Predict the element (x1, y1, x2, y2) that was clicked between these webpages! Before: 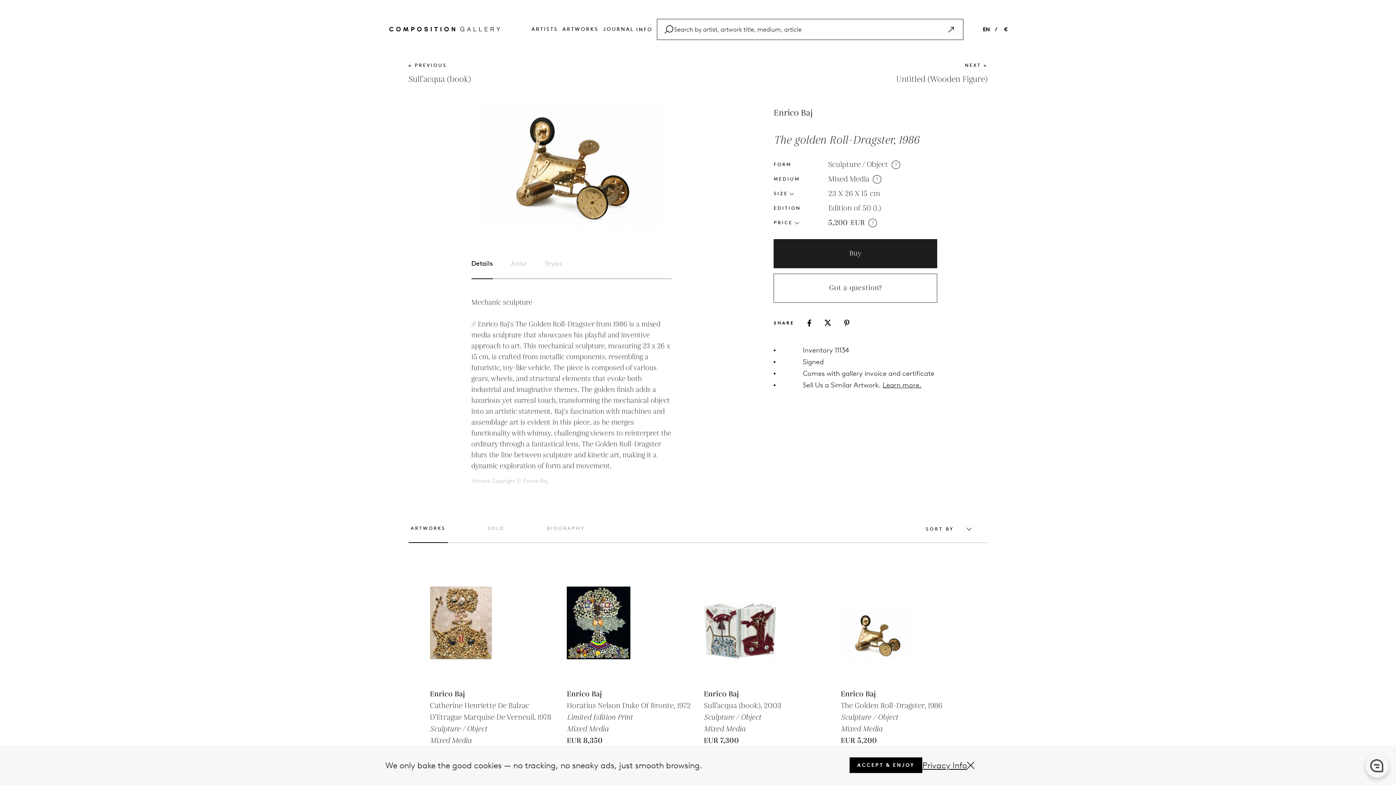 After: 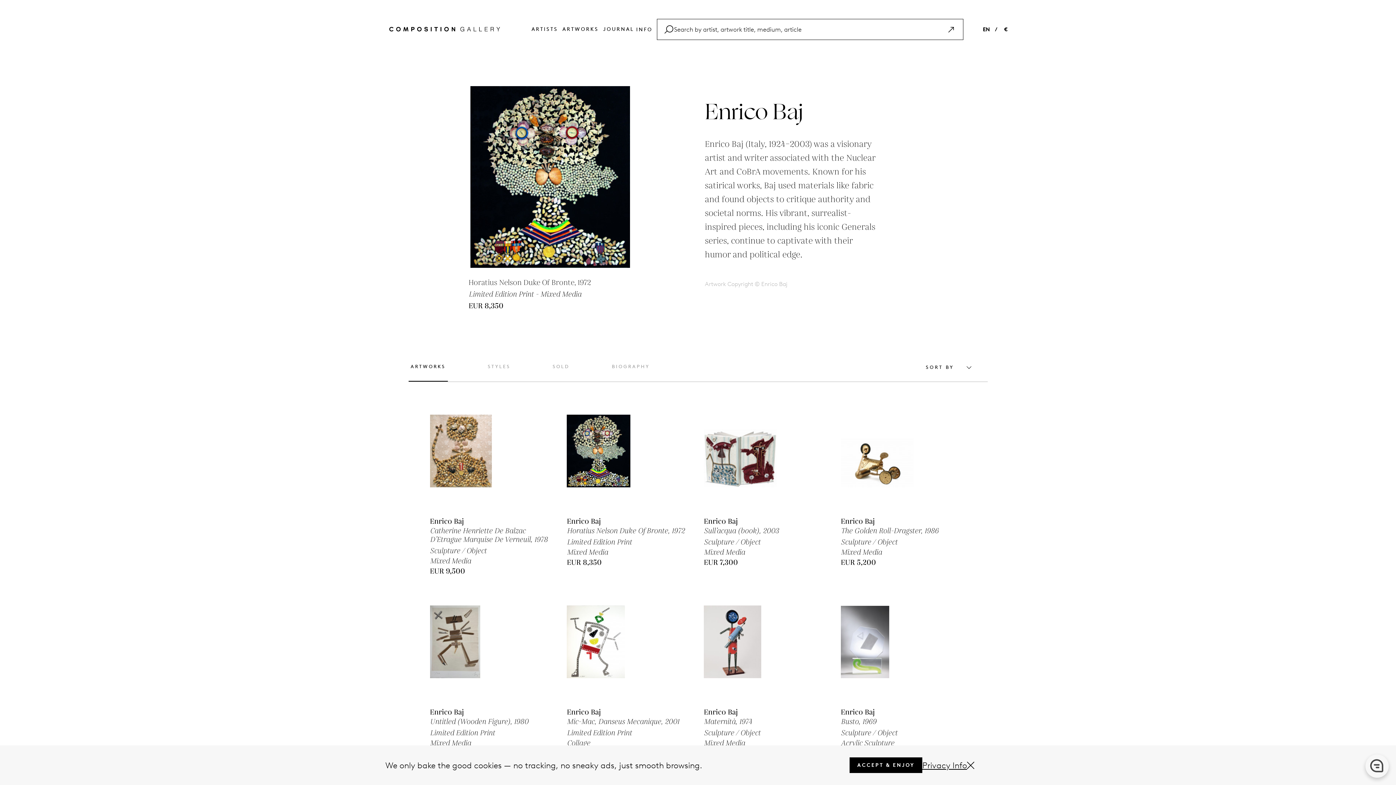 Action: label: Enrico Baj bbox: (773, 107, 812, 119)